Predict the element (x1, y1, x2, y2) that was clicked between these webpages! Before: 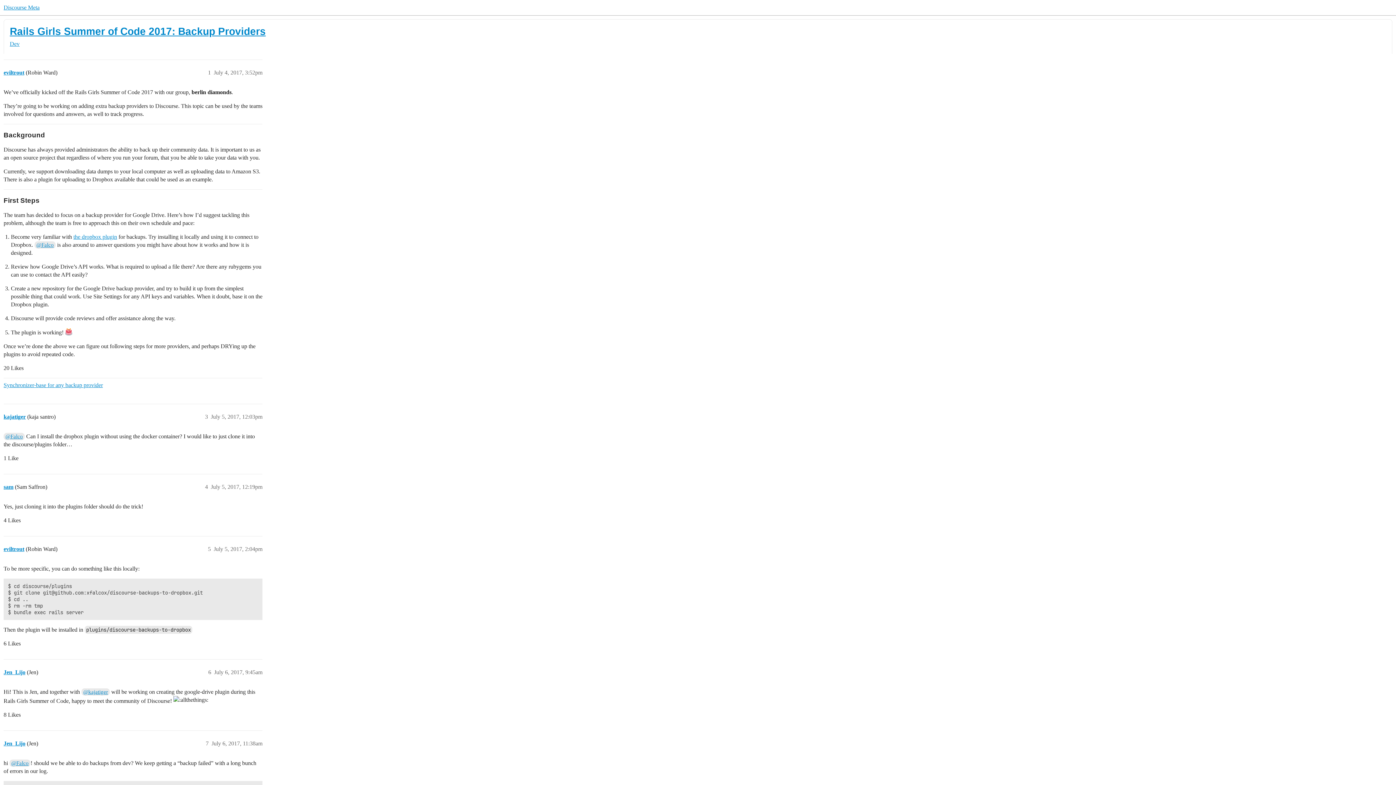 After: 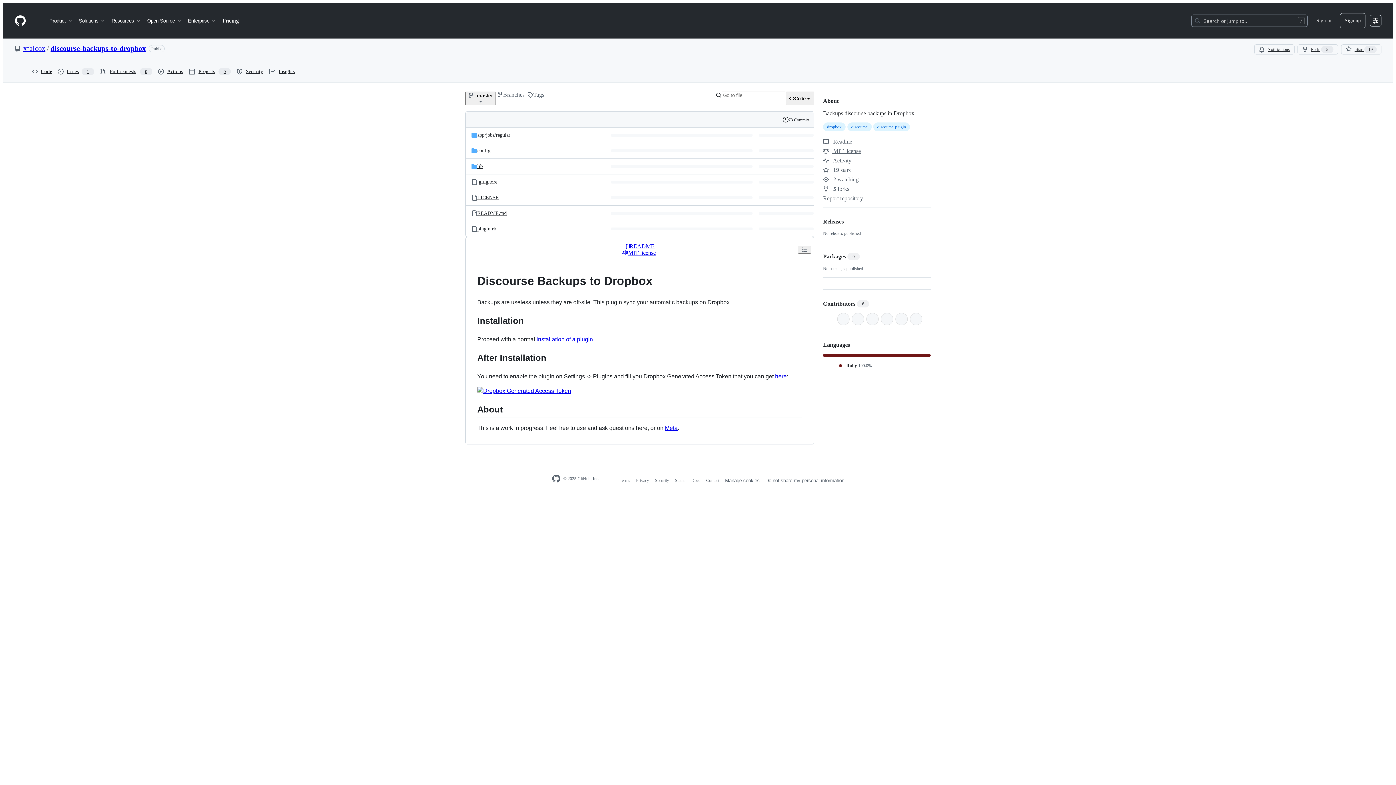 Action: bbox: (73, 233, 117, 240) label: the dropbox plugin